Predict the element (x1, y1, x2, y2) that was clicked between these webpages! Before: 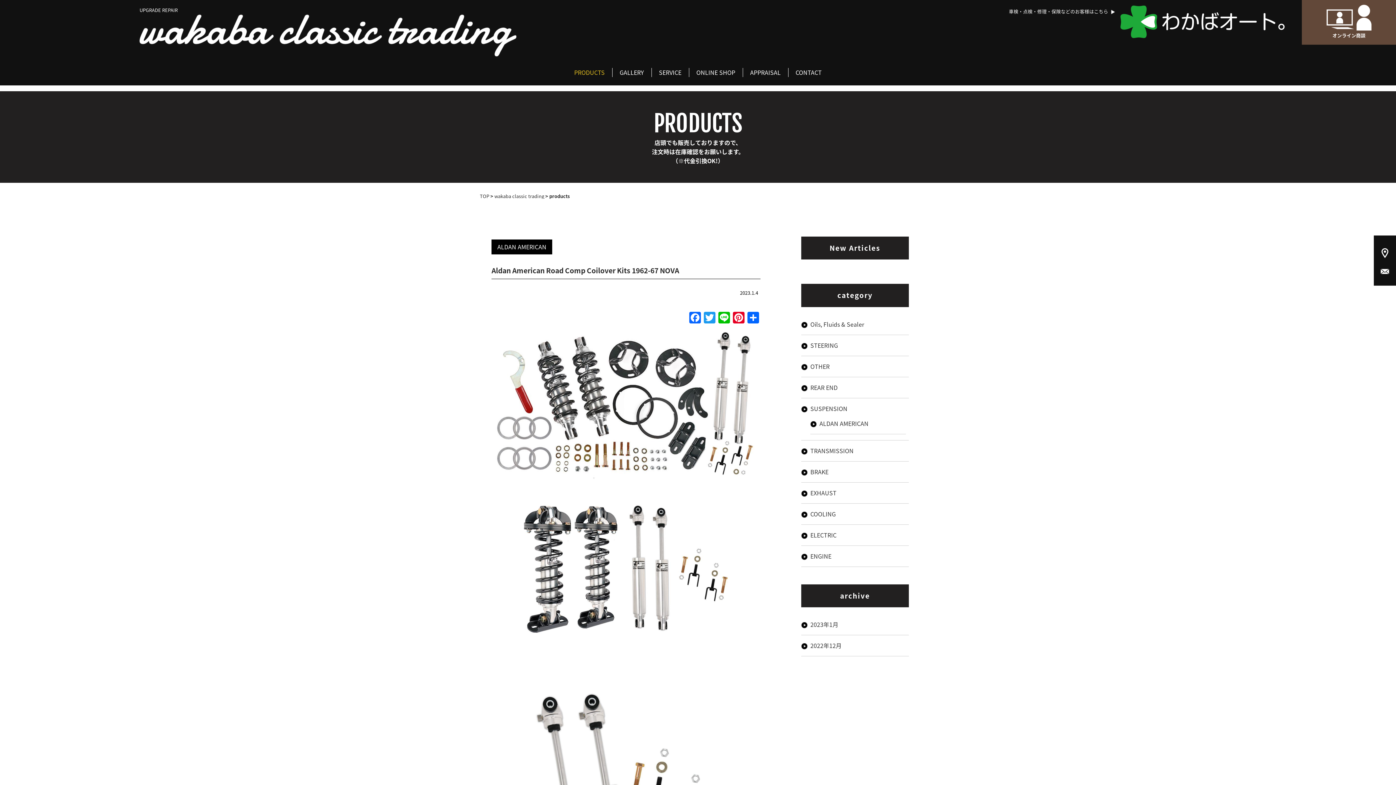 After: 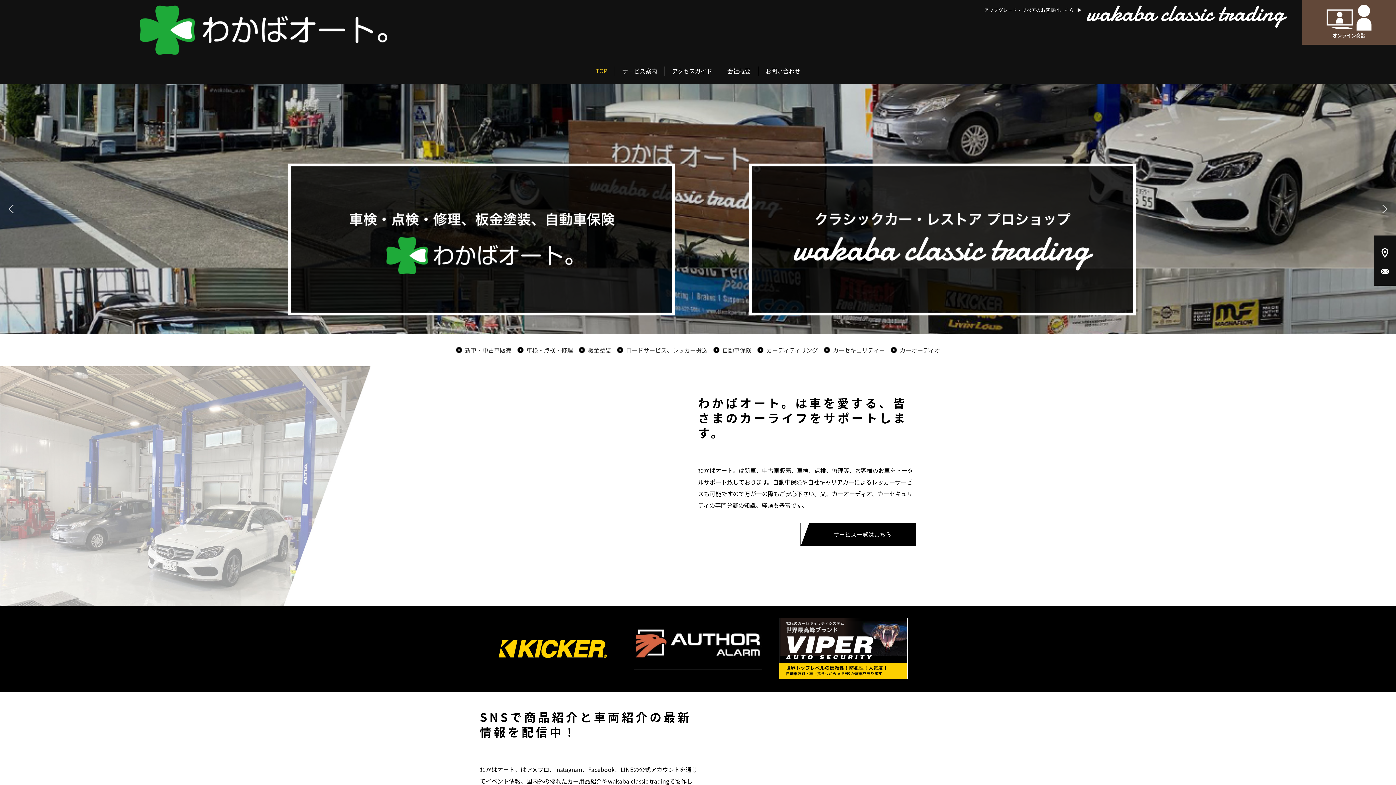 Action: bbox: (1120, 30, 1287, 37)